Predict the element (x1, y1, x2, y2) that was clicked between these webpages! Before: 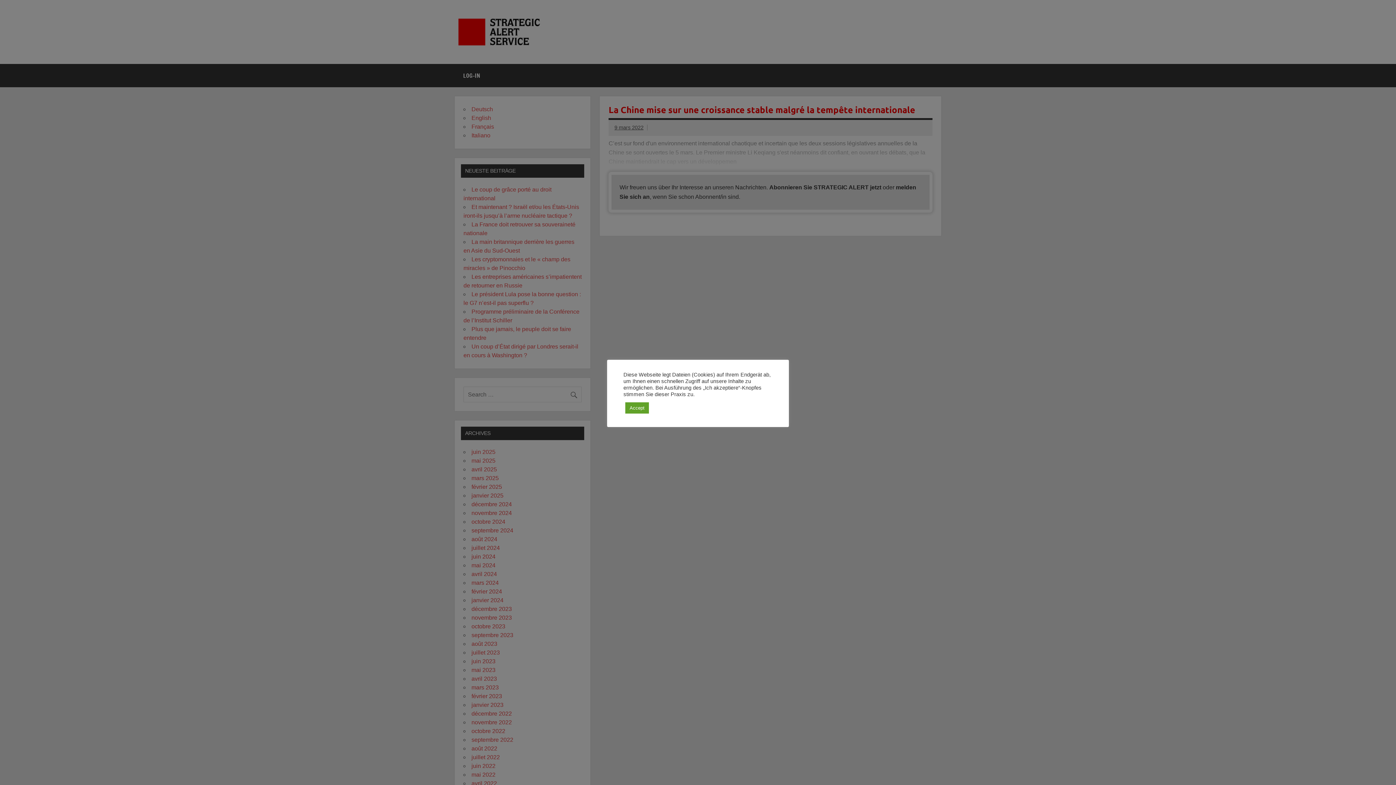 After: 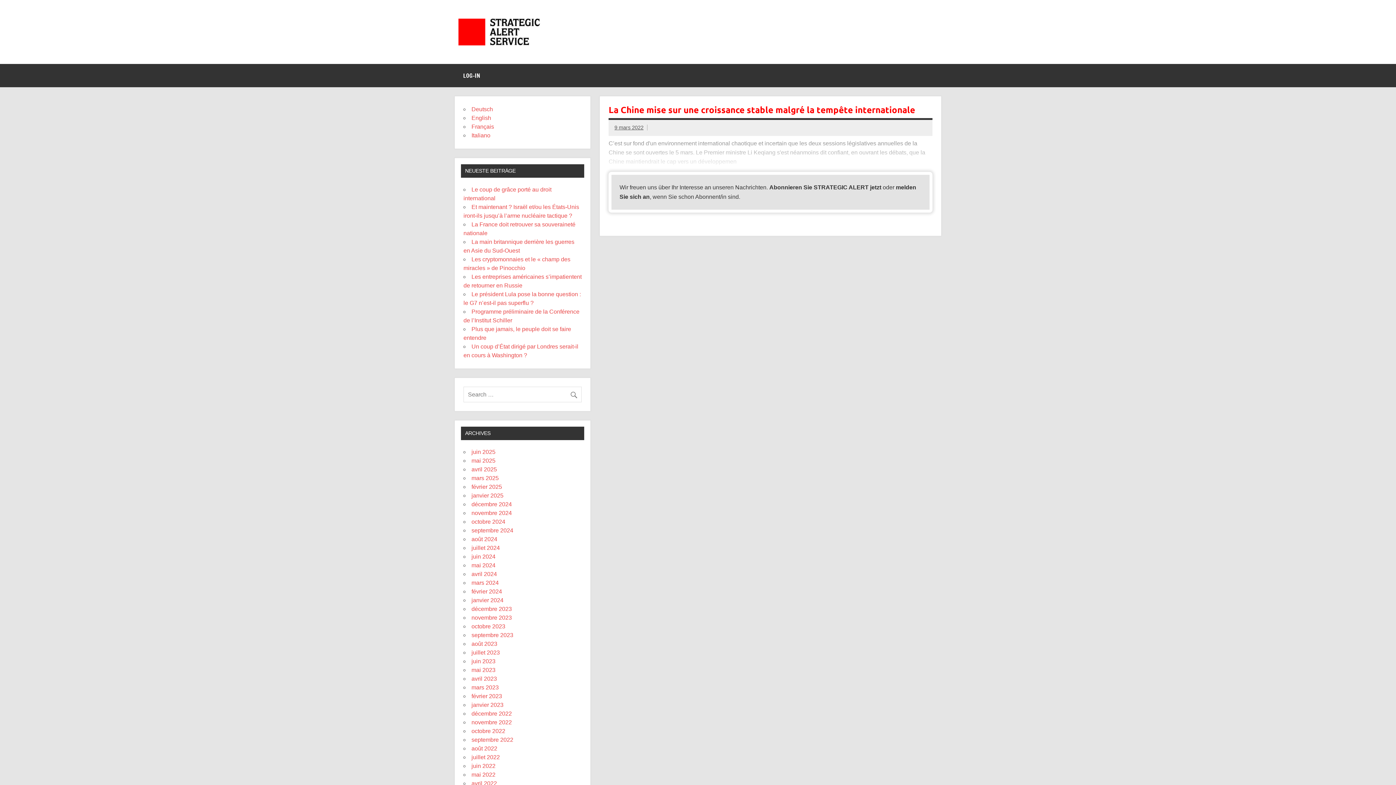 Action: label: Accept bbox: (625, 402, 649, 413)